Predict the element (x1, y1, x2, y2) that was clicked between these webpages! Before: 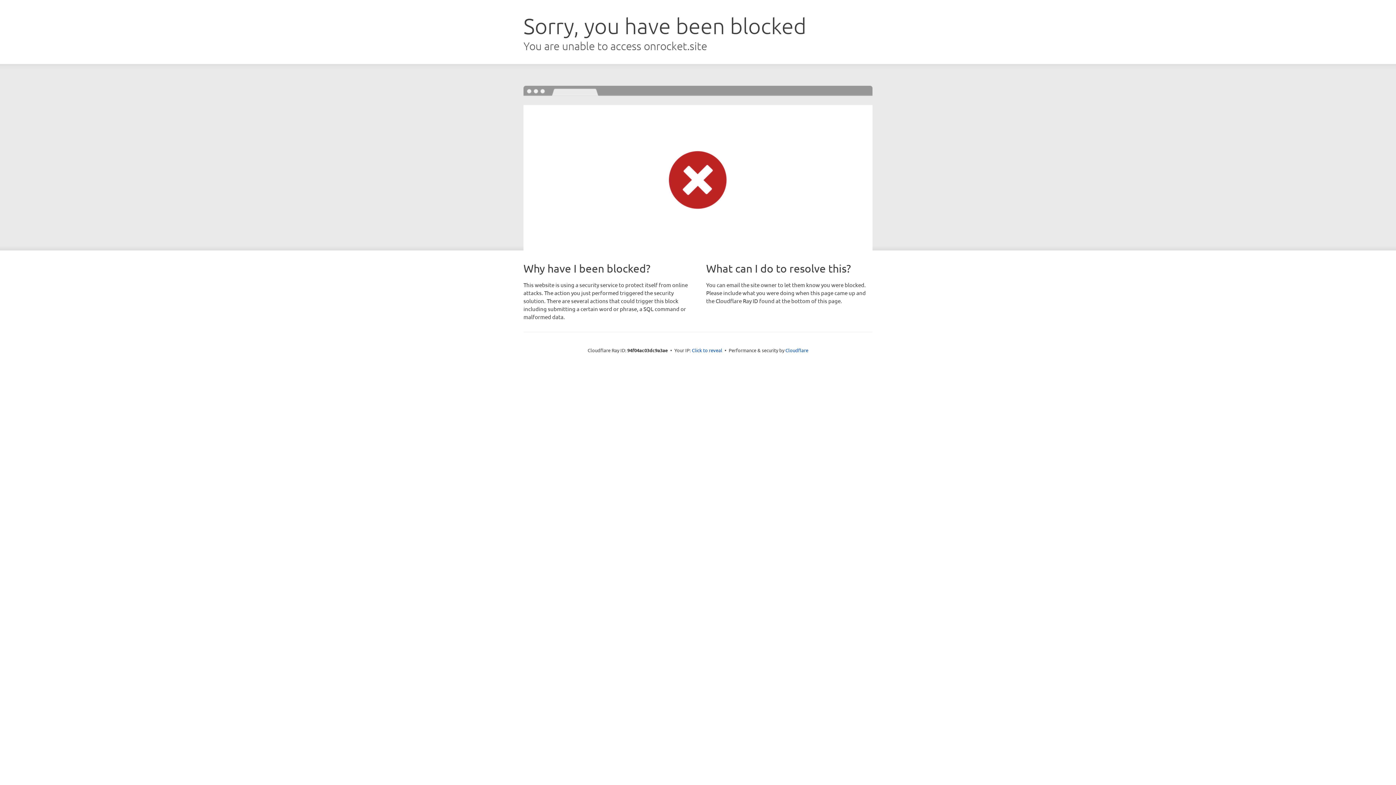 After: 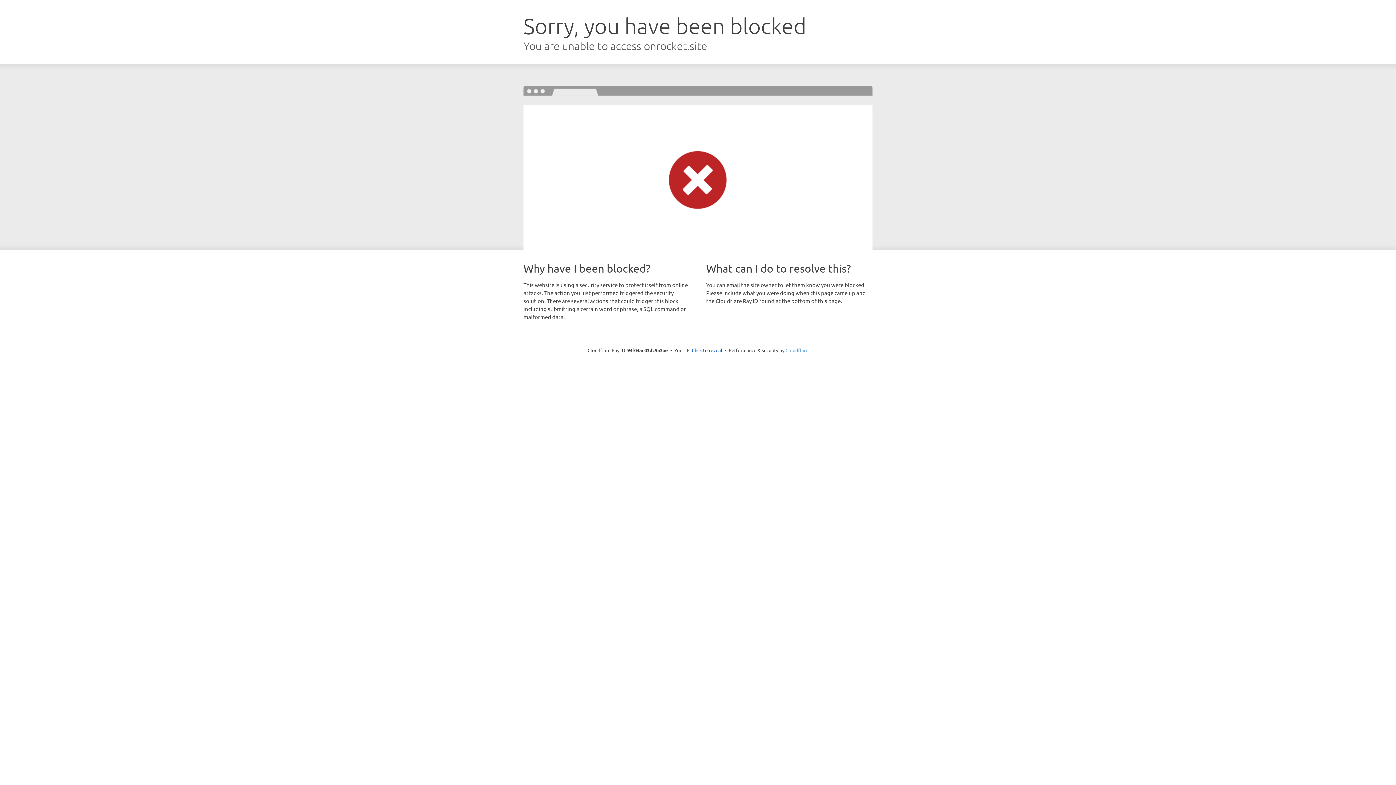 Action: label: Cloudflare bbox: (785, 347, 808, 353)